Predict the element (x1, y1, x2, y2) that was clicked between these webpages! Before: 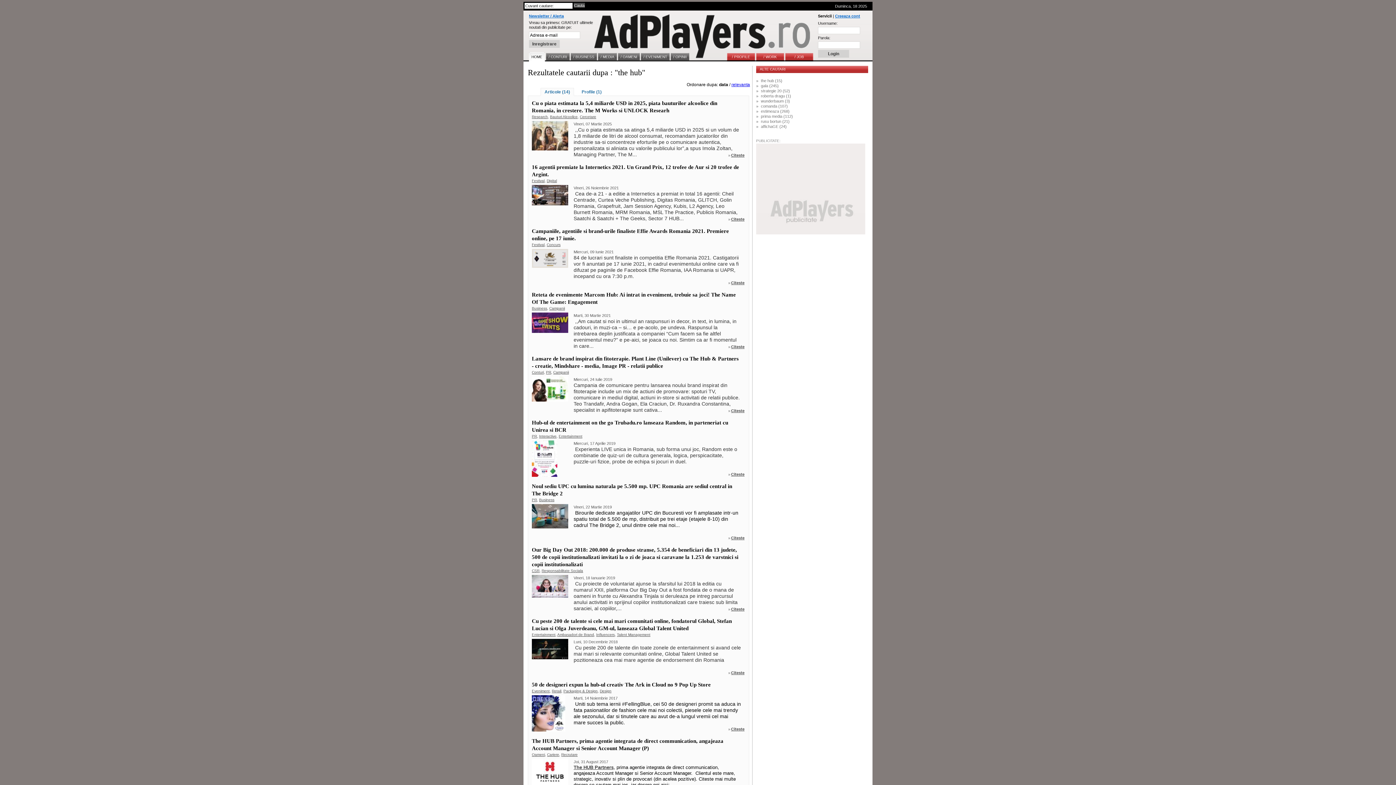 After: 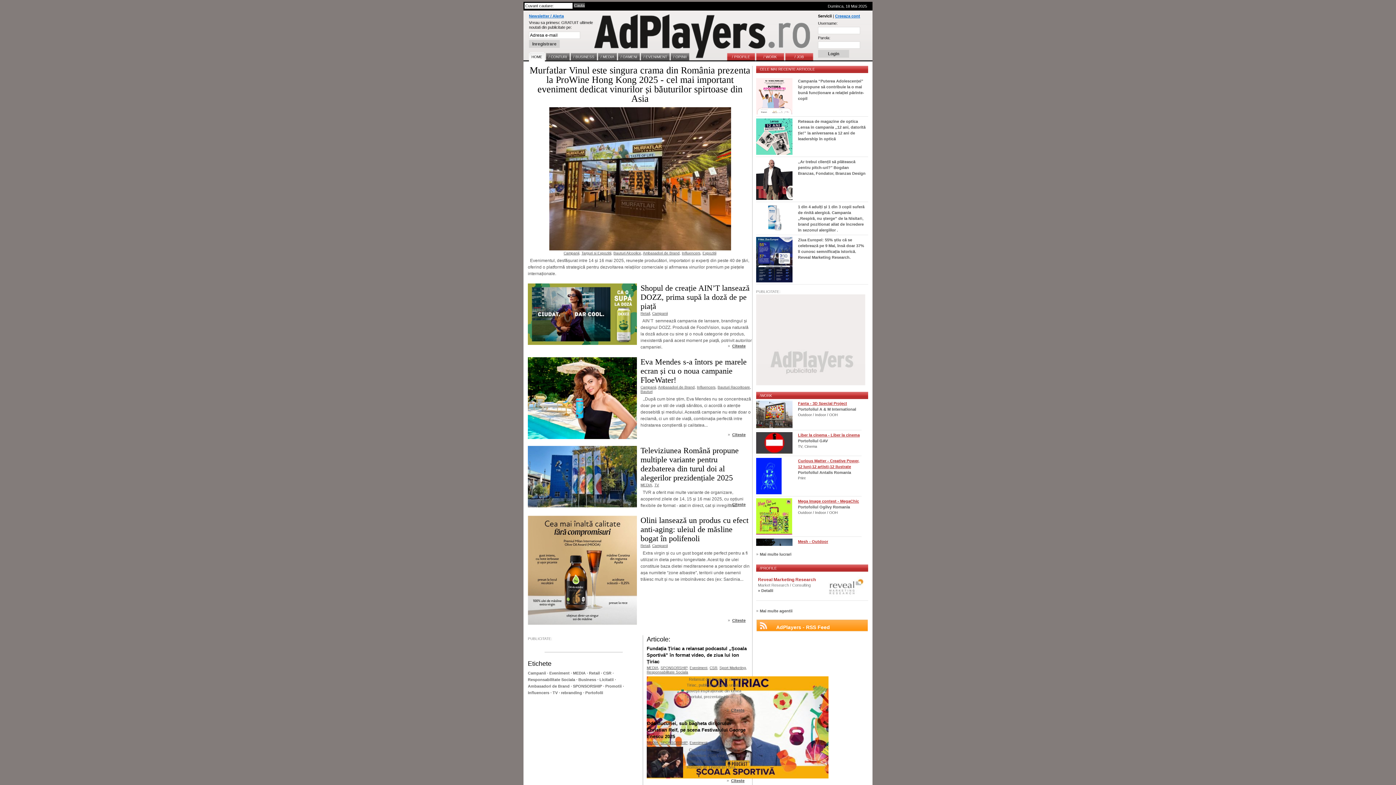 Action: label: HOME bbox: (529, 48, 545, 61)